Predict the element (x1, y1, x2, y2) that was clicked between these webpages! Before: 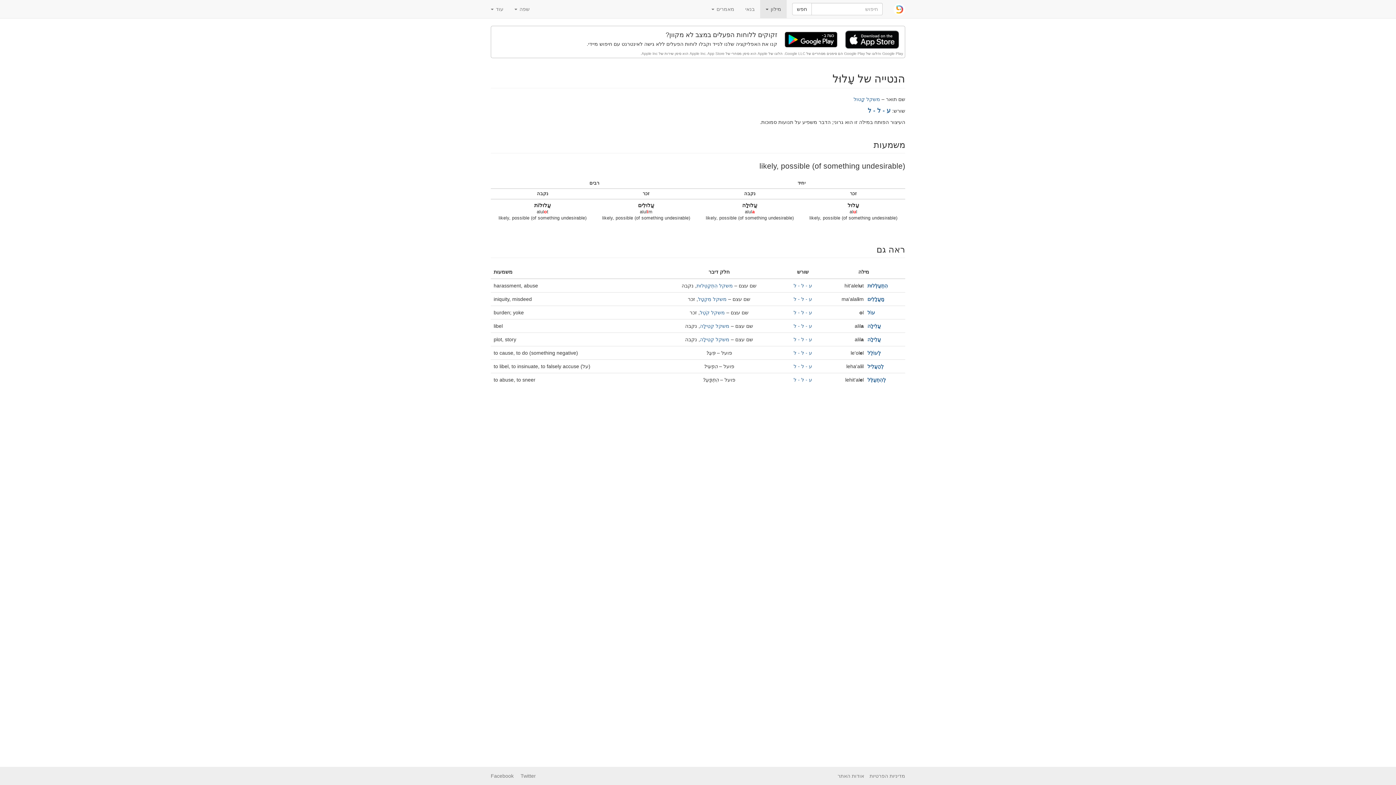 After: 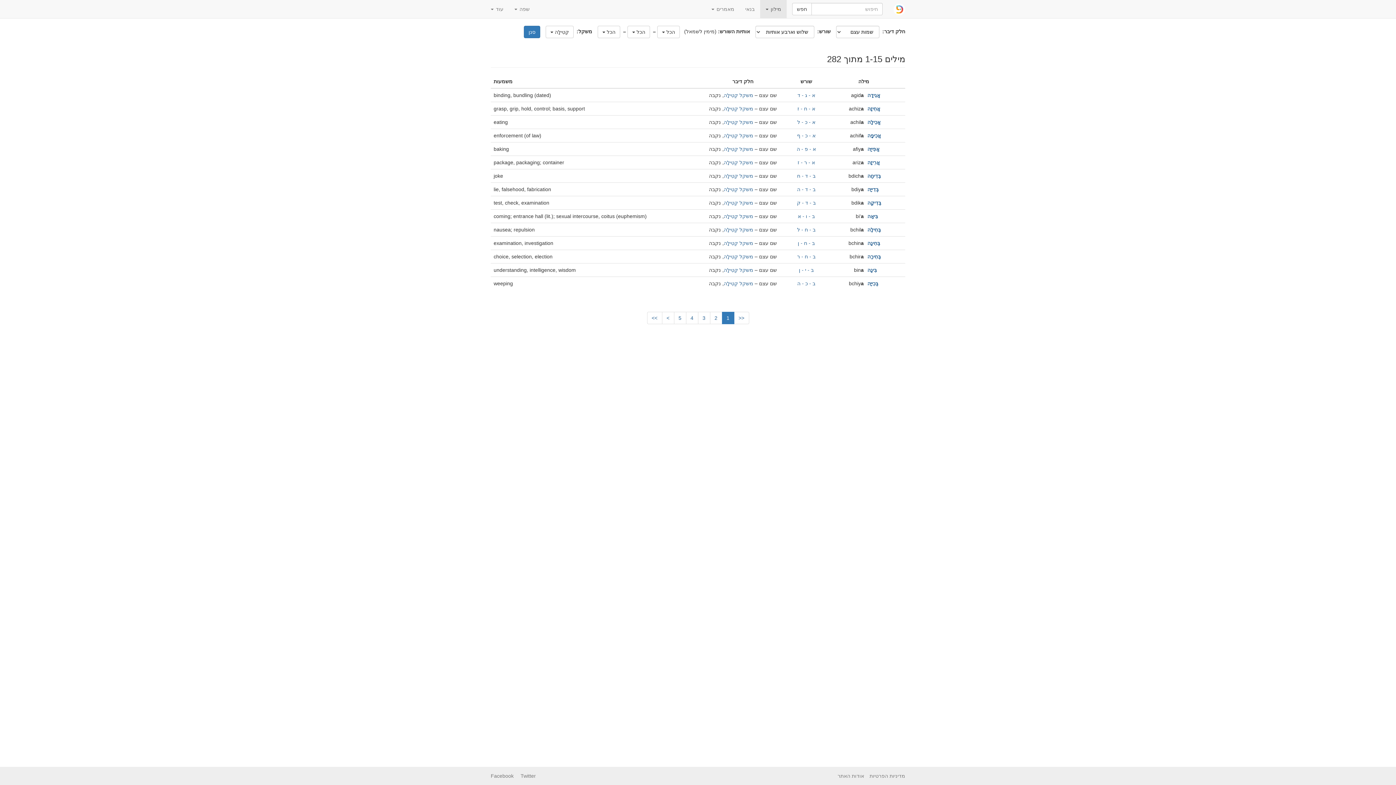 Action: label: משקל קְטִילָה bbox: (700, 336, 729, 342)